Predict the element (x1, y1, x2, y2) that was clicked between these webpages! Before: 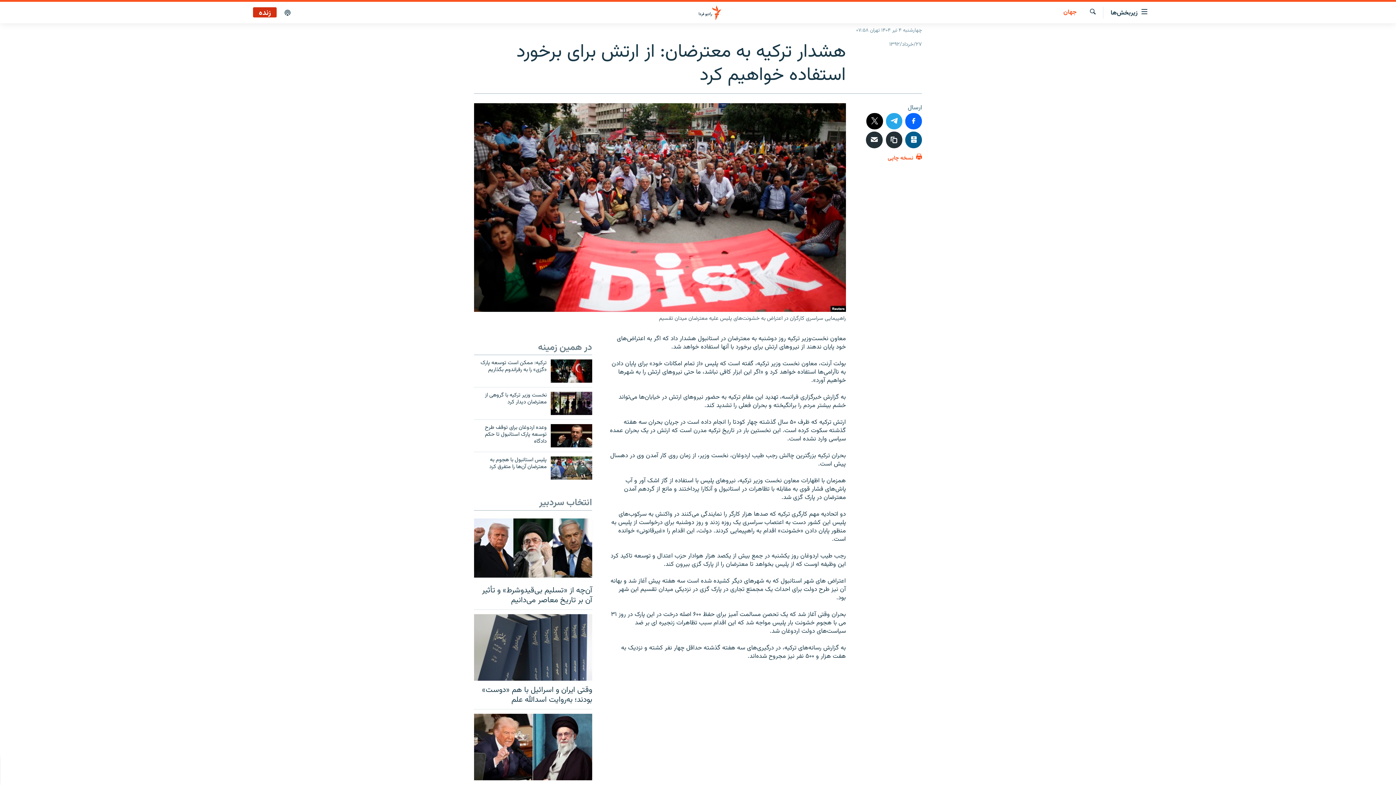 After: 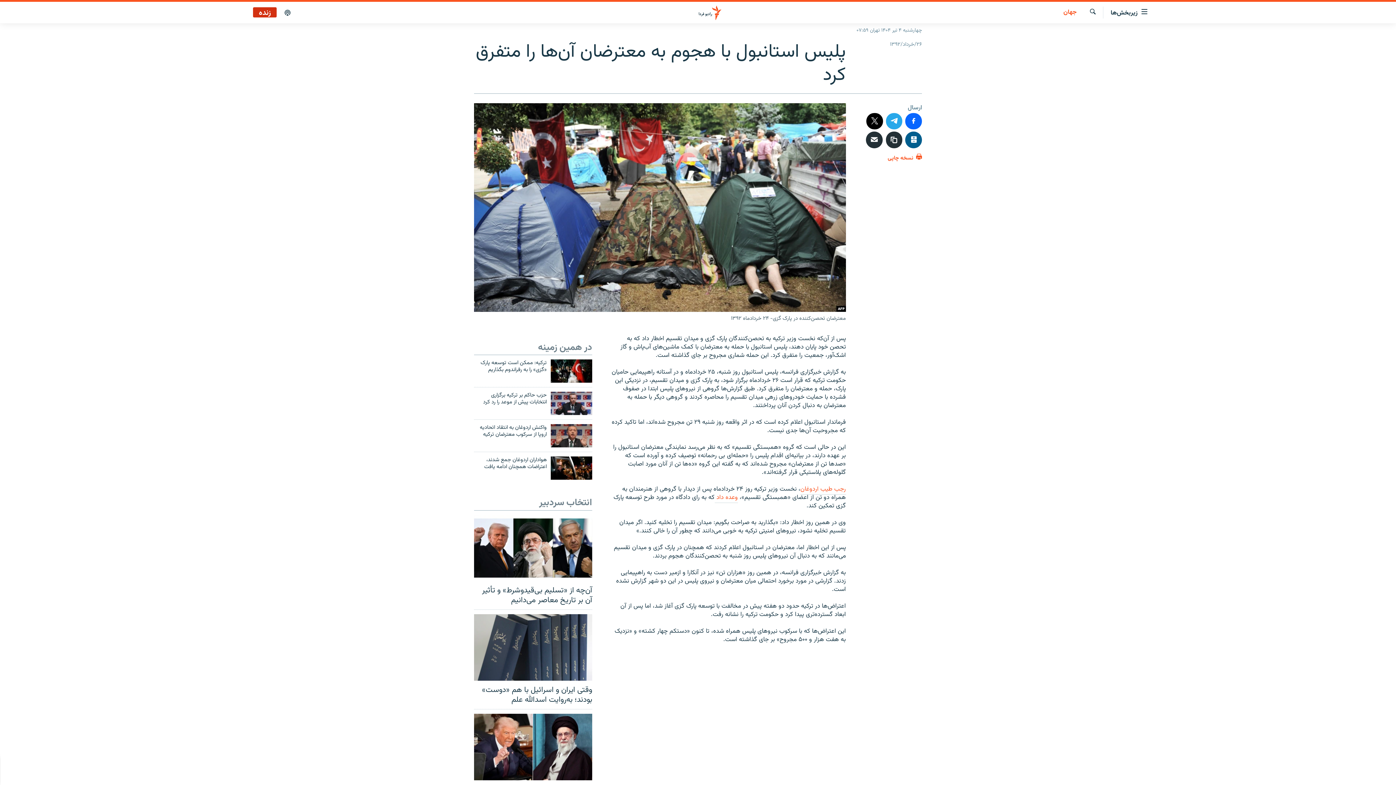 Action: bbox: (474, 456, 546, 474) label: پلیس استانبول با هجوم به معترضان آن‌ها را متفرق کرد